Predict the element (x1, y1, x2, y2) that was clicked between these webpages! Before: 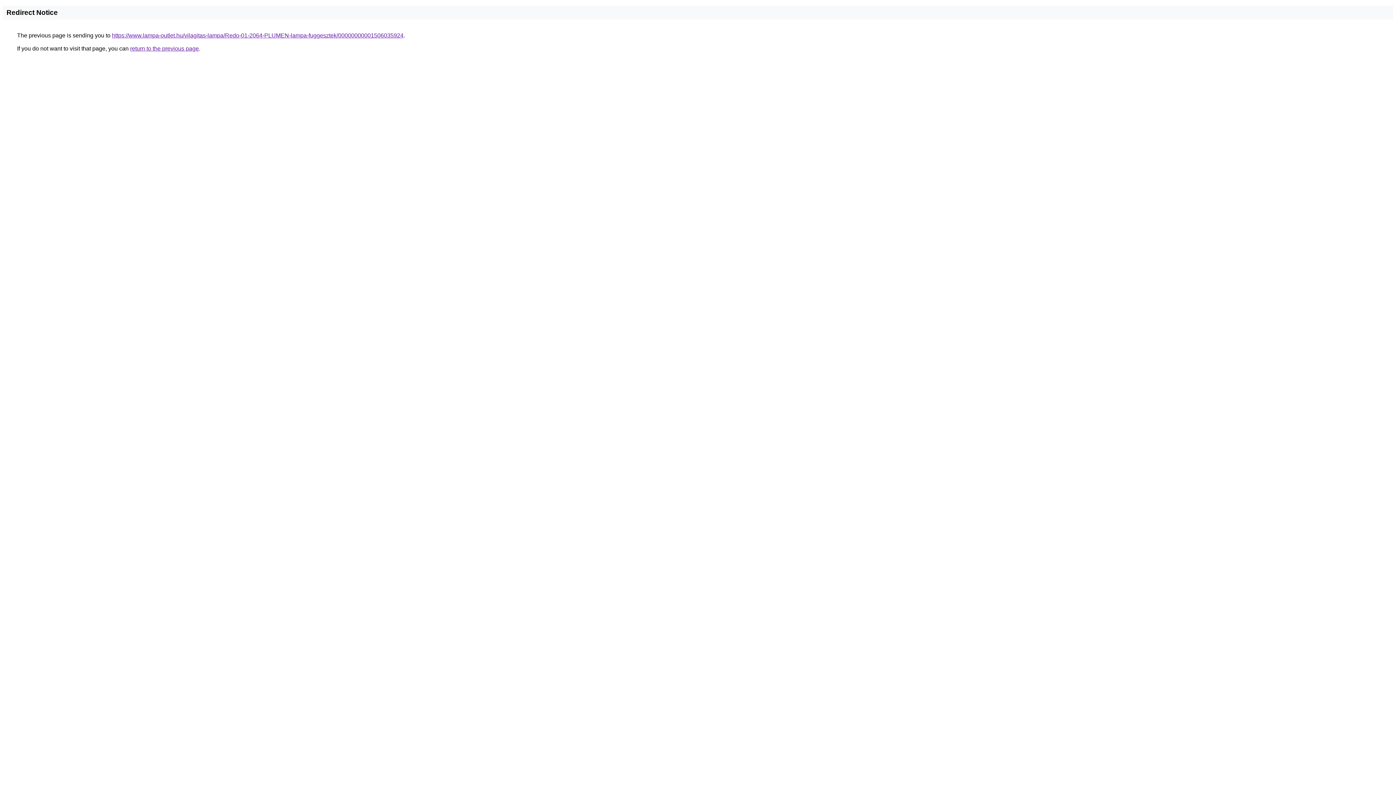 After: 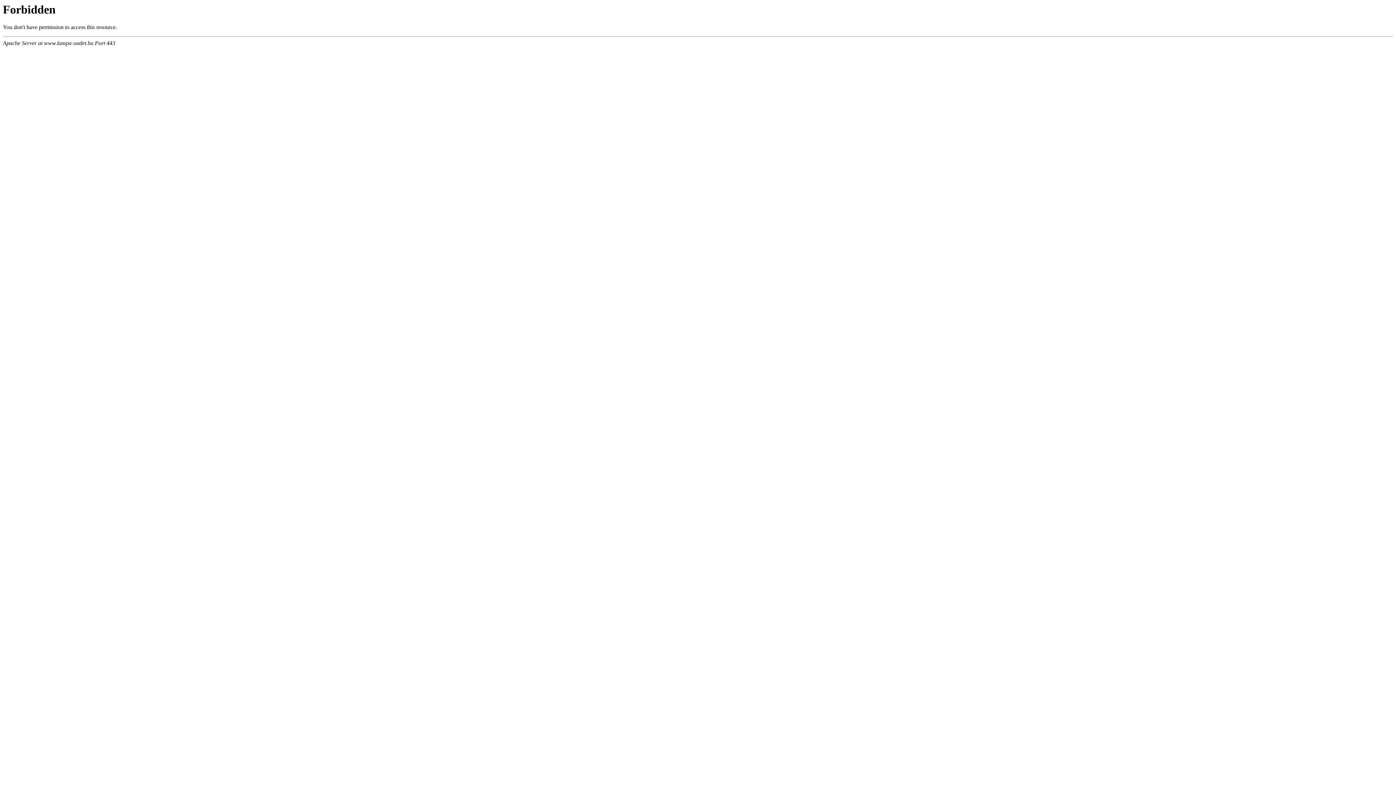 Action: bbox: (112, 32, 403, 38) label: https://www.lampa-outlet.hu/vilagitas-lampa/Redo-01-2064-PLUMEN-lampa-fuggesztek/00000000001506035924